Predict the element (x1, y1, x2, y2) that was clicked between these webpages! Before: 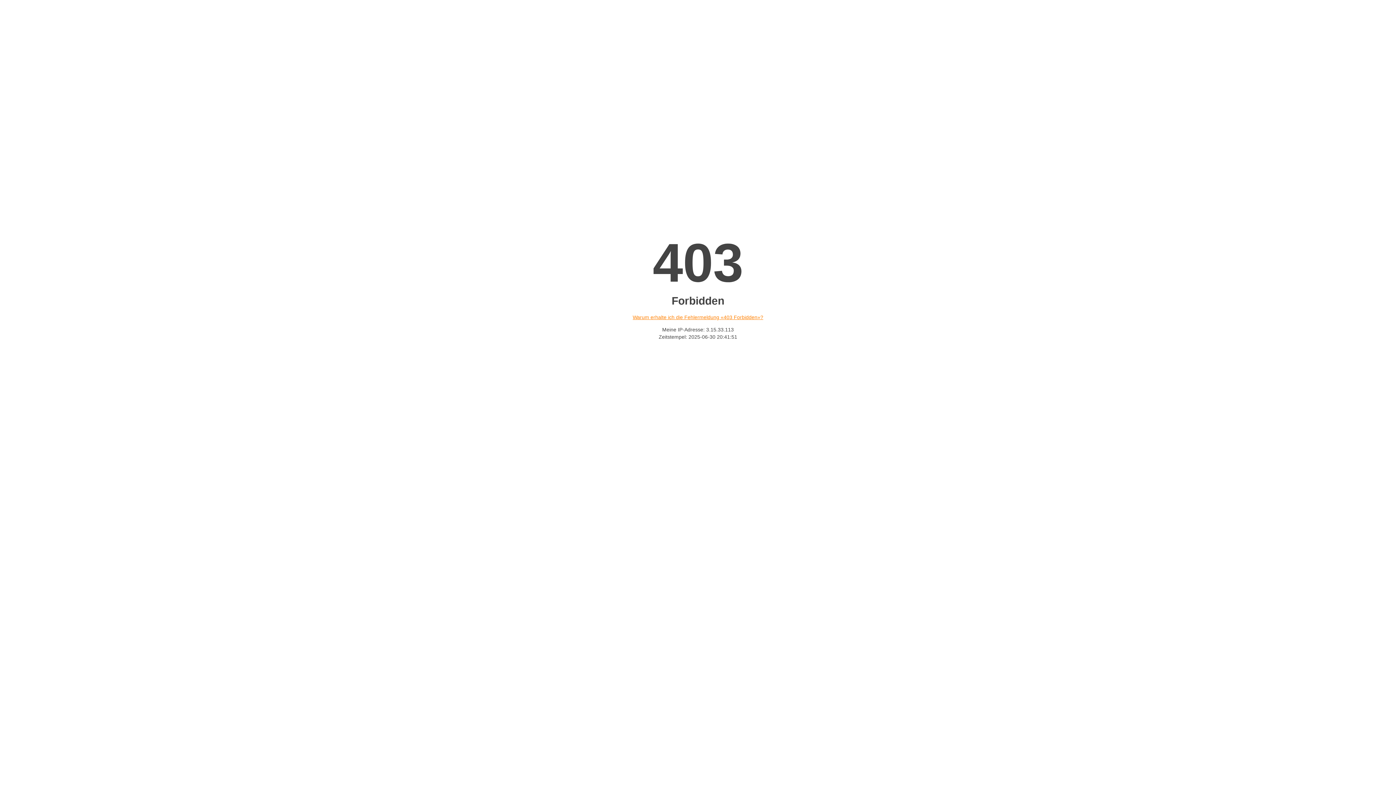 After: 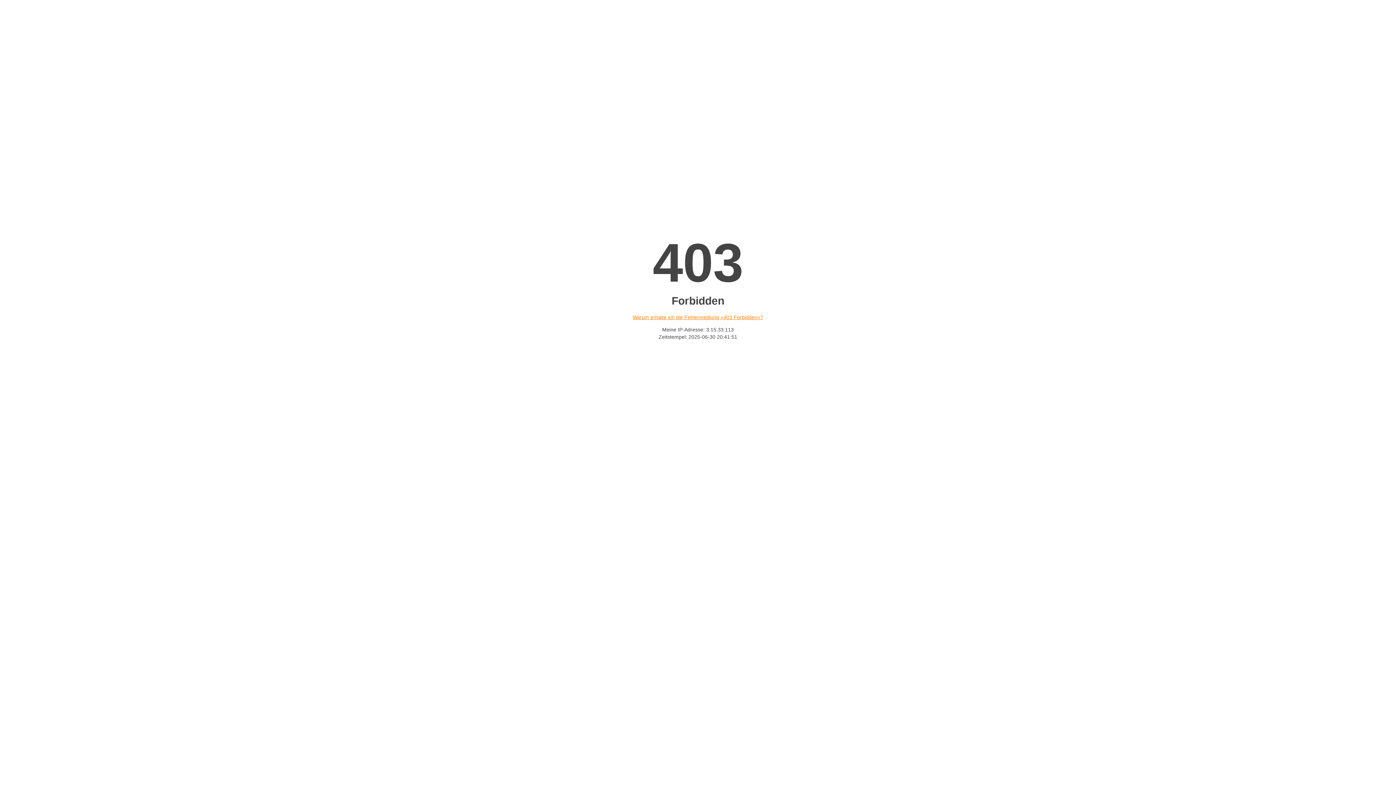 Action: bbox: (632, 314, 763, 320) label: Warum erhalte ich die Fehlermeldung «403 Forbidden»?